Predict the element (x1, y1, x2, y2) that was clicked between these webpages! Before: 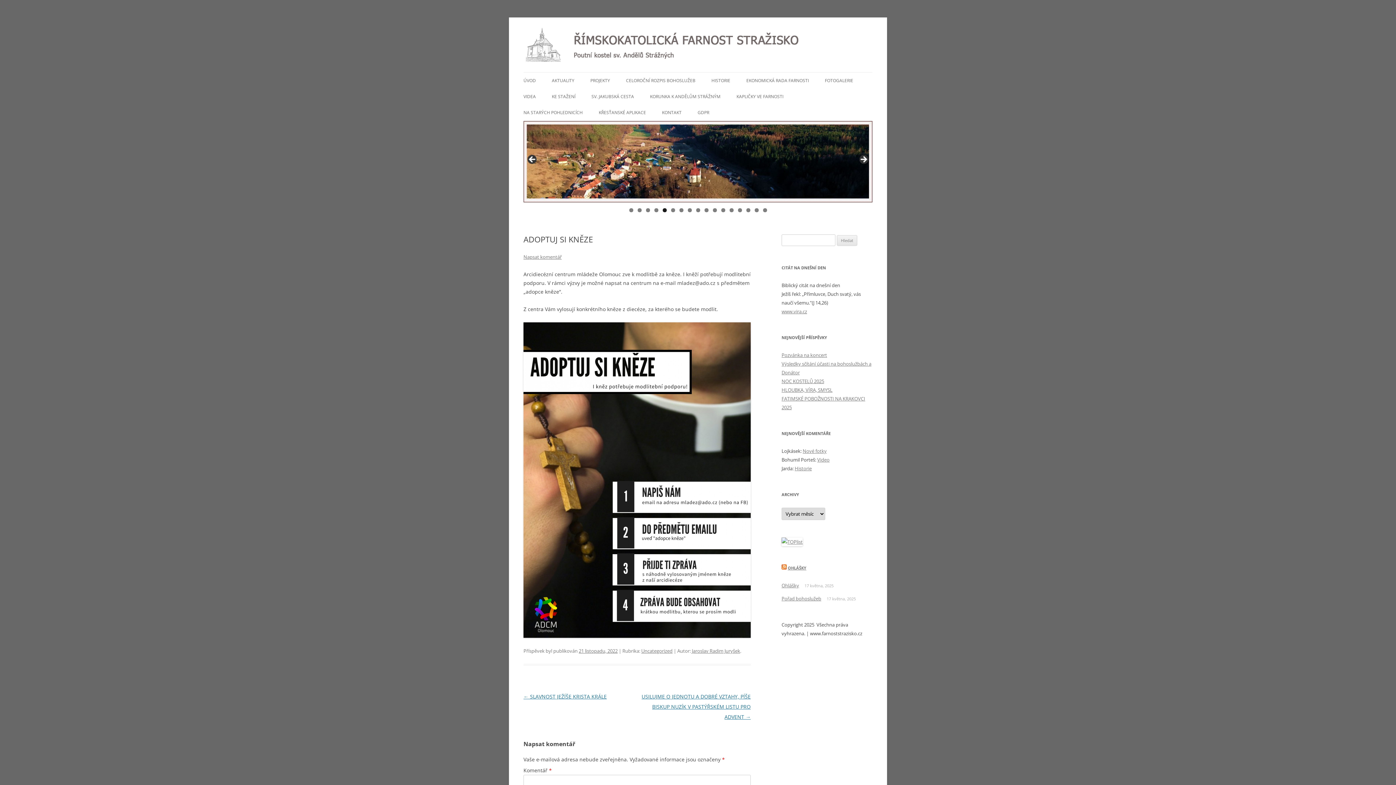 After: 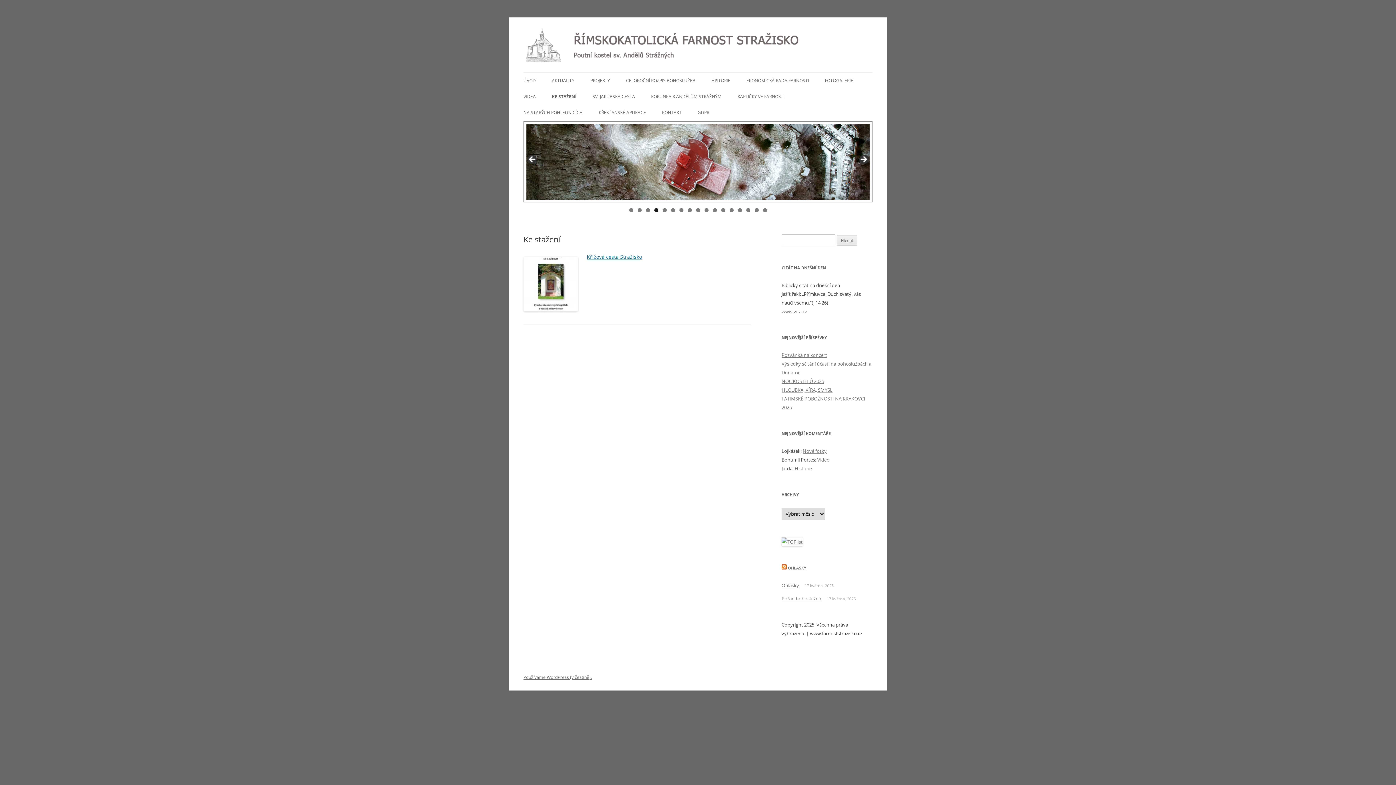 Action: bbox: (552, 88, 575, 104) label: KE STAŽENÍ